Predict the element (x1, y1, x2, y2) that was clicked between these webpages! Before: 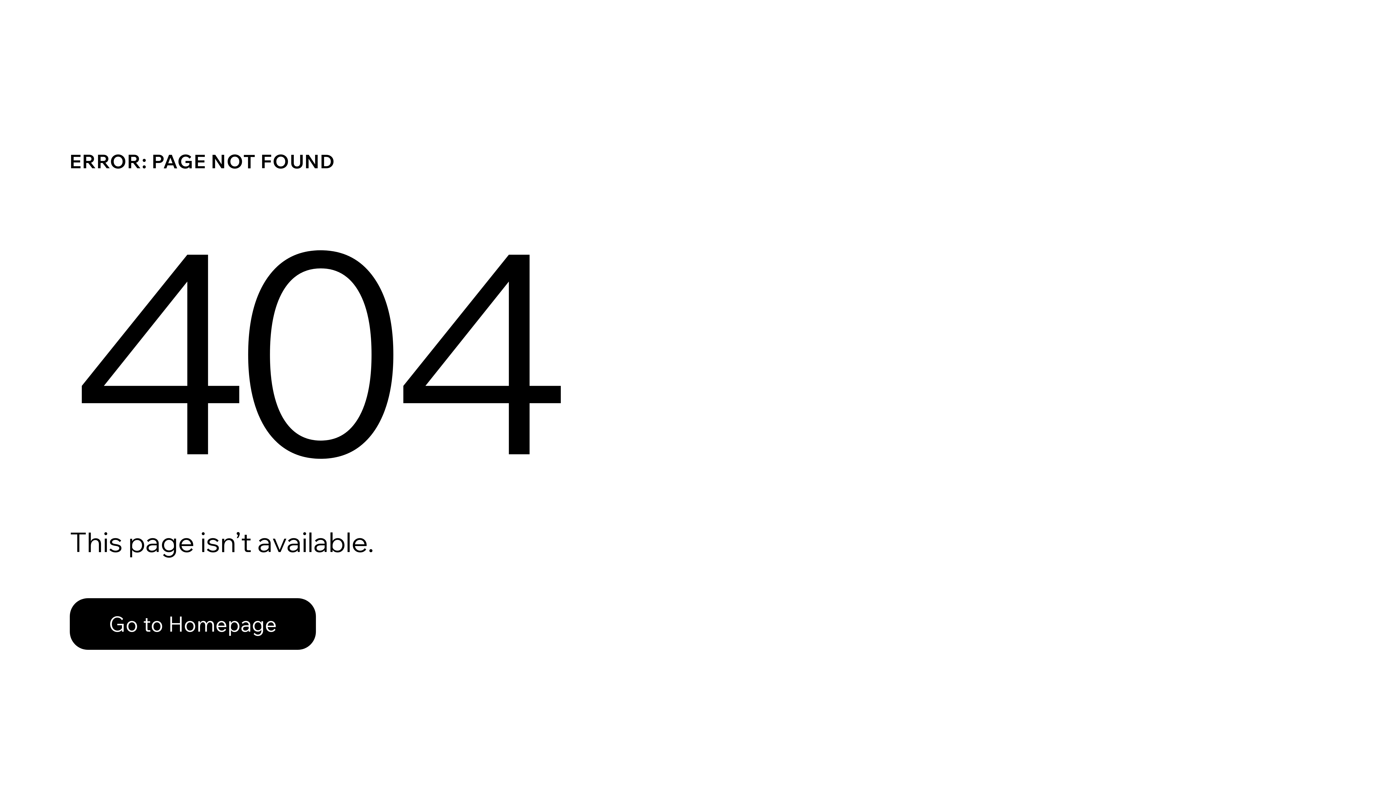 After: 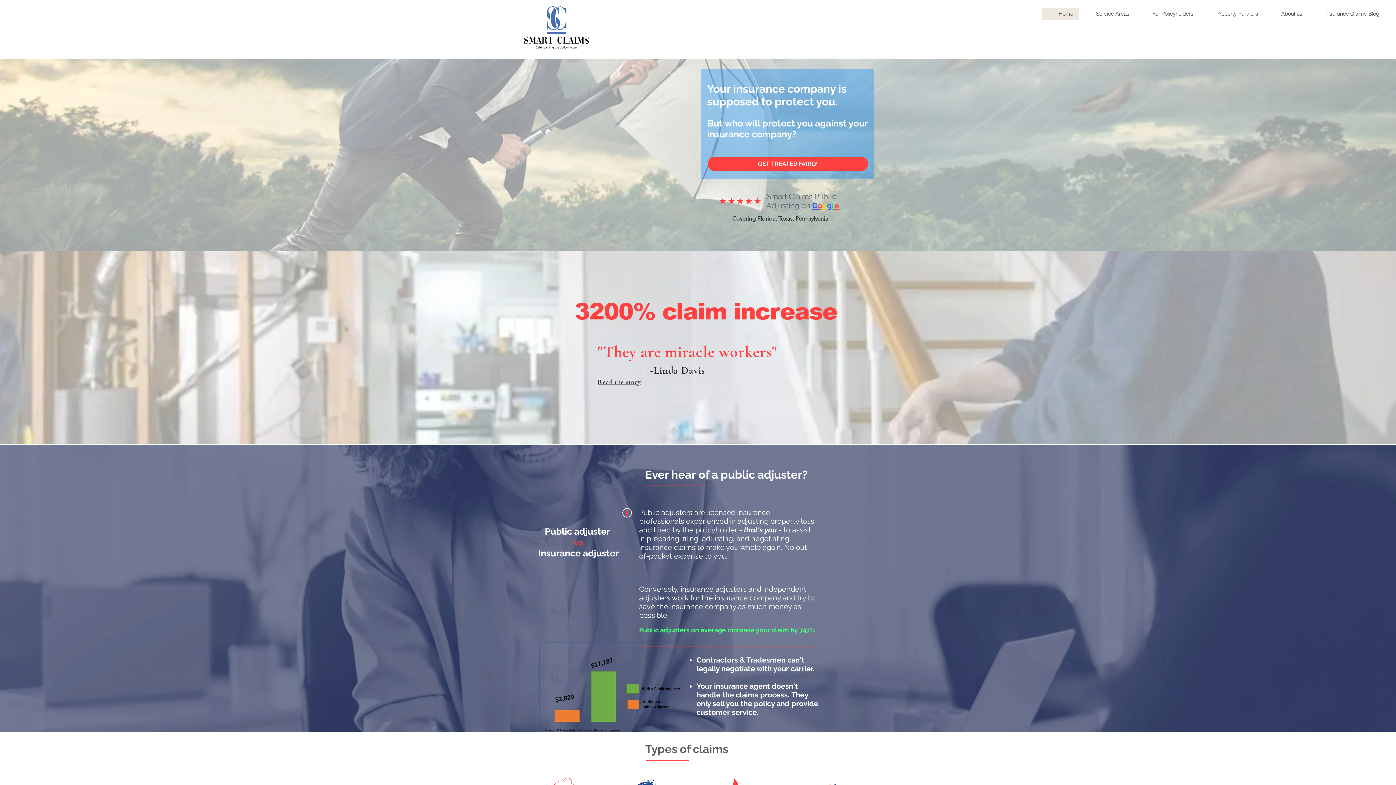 Action: bbox: (69, 598, 316, 650) label: Go to Homepage